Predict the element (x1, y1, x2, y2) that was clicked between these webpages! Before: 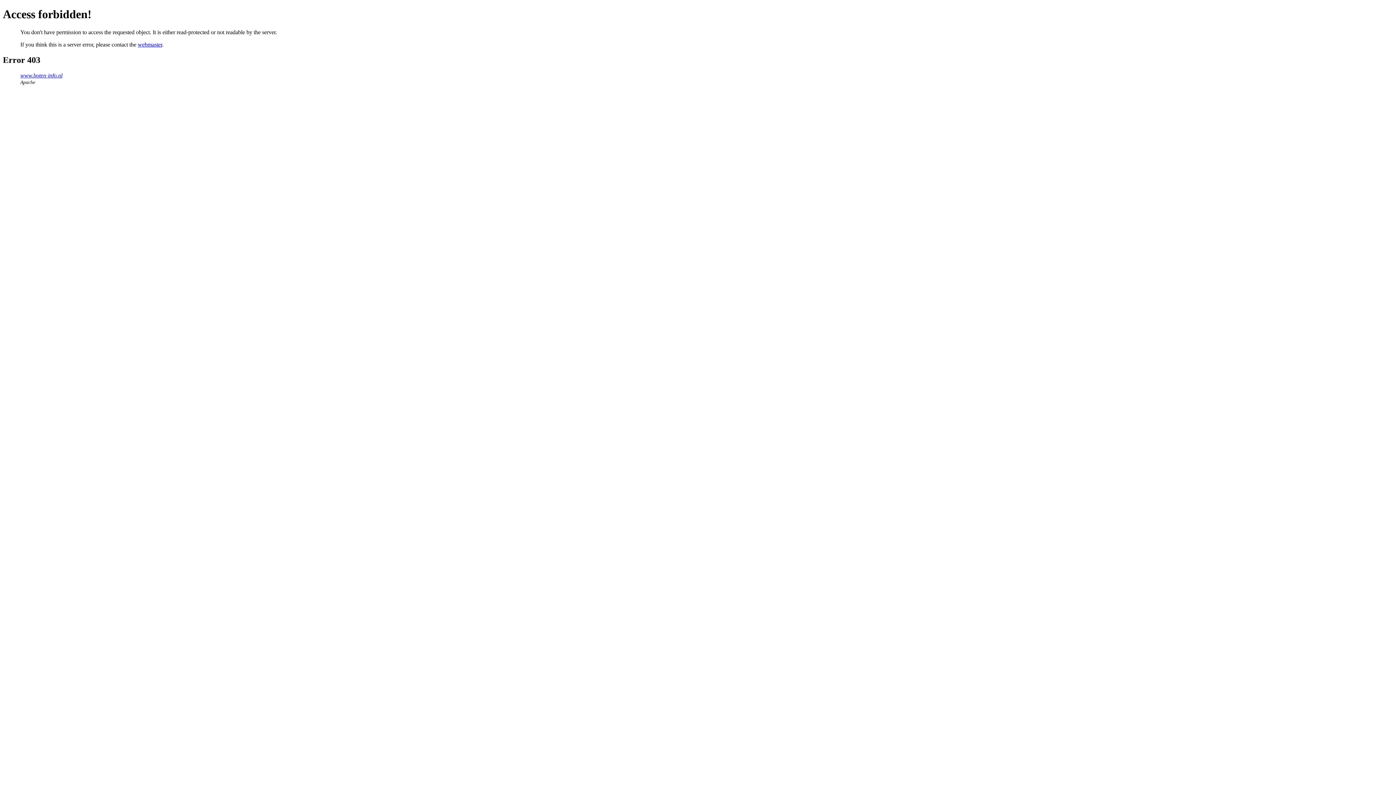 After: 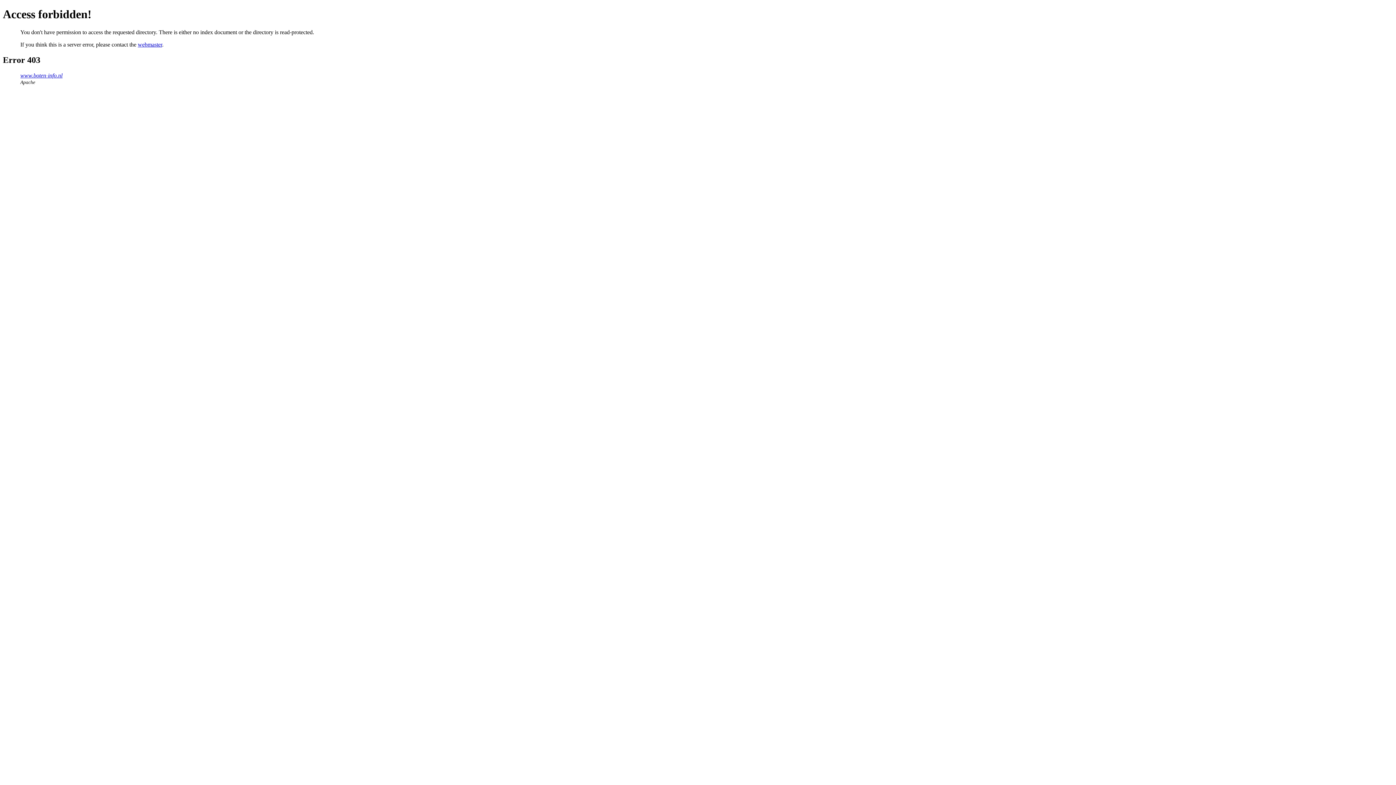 Action: label: www.boten-info.nl bbox: (20, 72, 62, 78)